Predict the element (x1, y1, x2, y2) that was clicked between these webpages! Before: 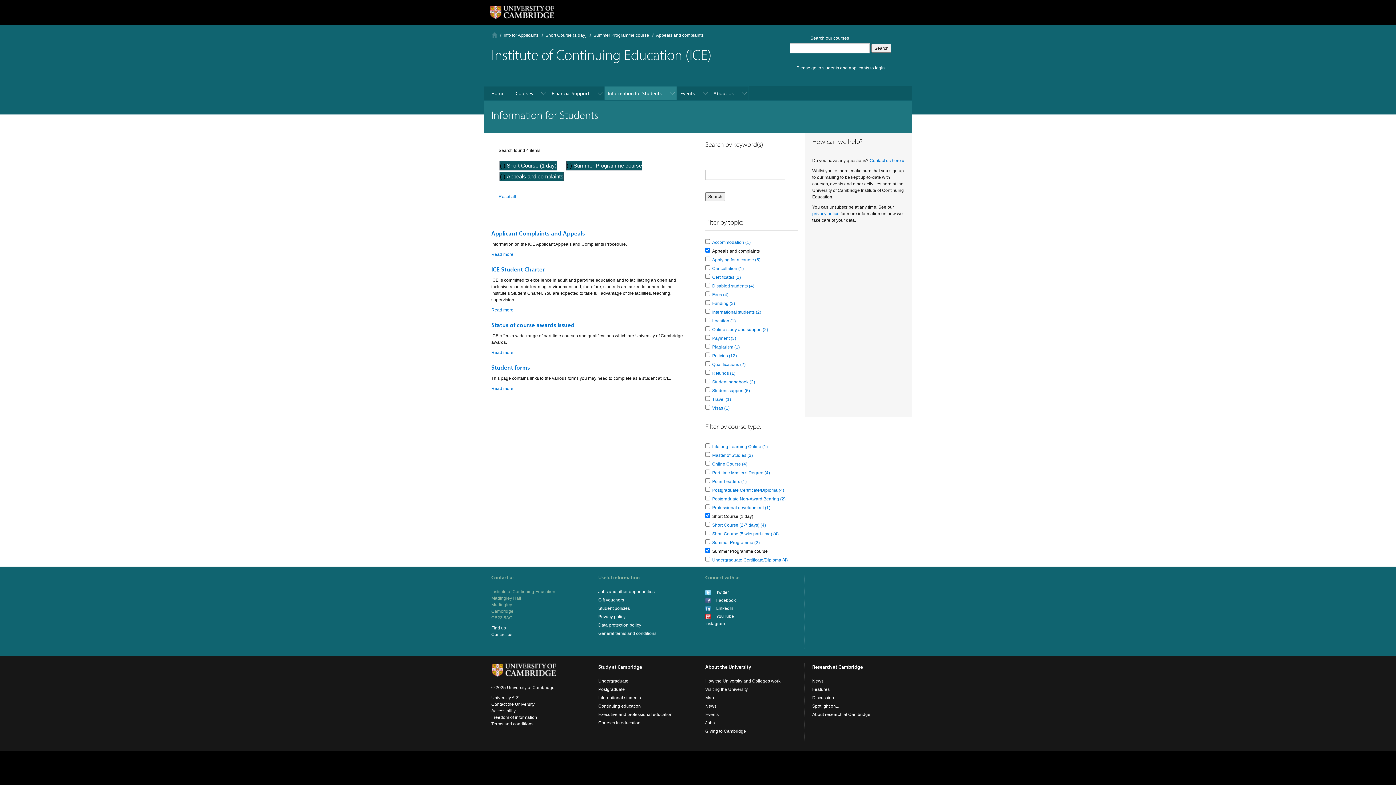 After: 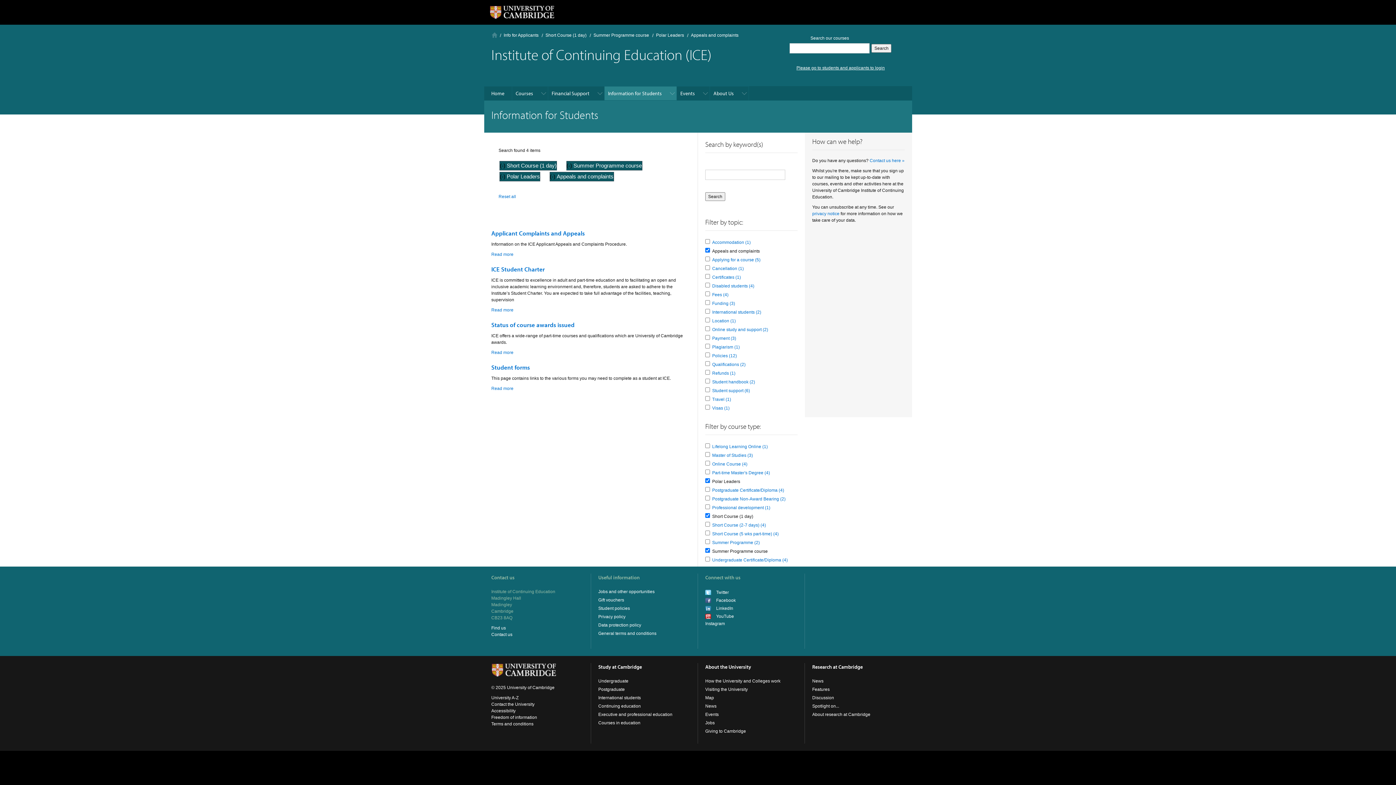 Action: label: Polar Leaders (1)
Apply Polar Leaders filter bbox: (712, 479, 746, 484)